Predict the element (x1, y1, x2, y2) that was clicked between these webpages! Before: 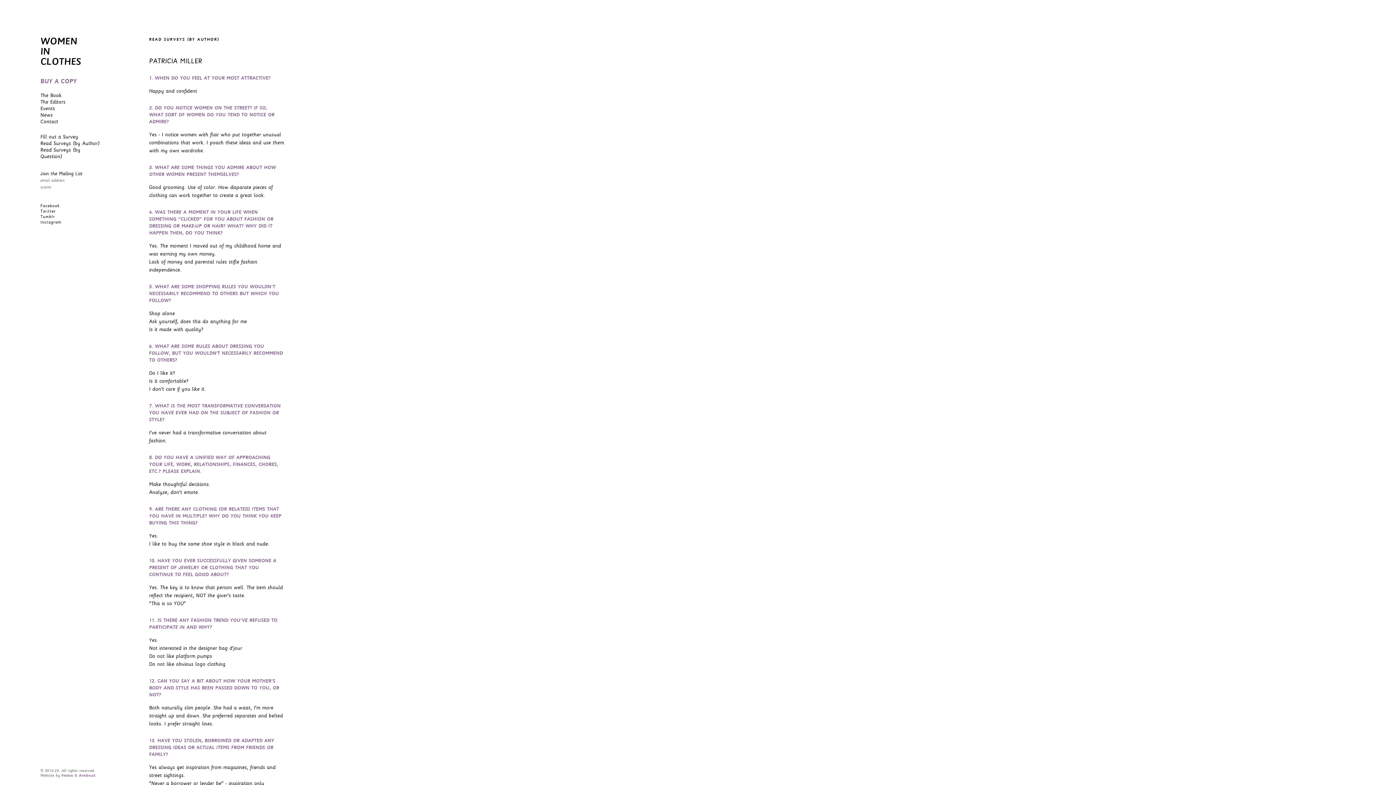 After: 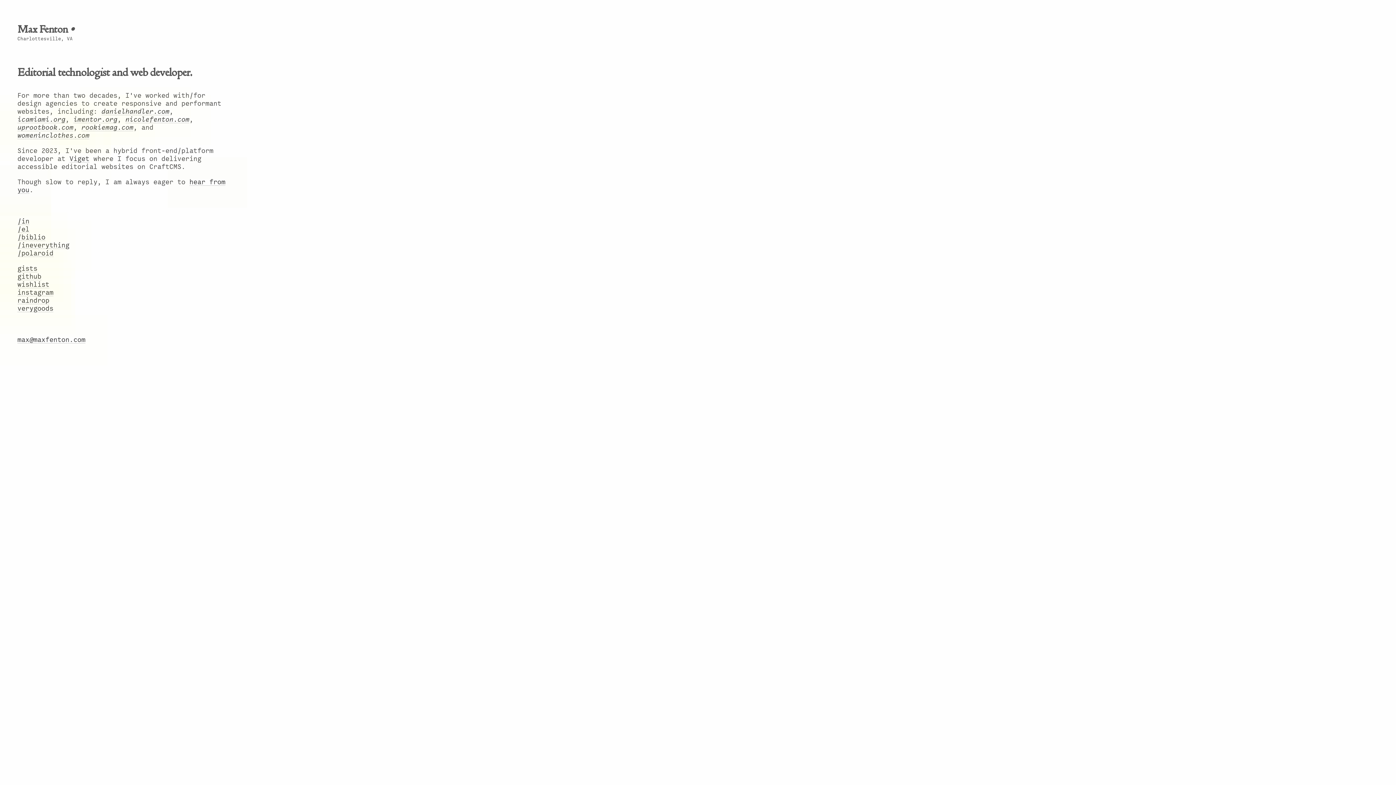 Action: bbox: (61, 773, 73, 778) label: Fenton